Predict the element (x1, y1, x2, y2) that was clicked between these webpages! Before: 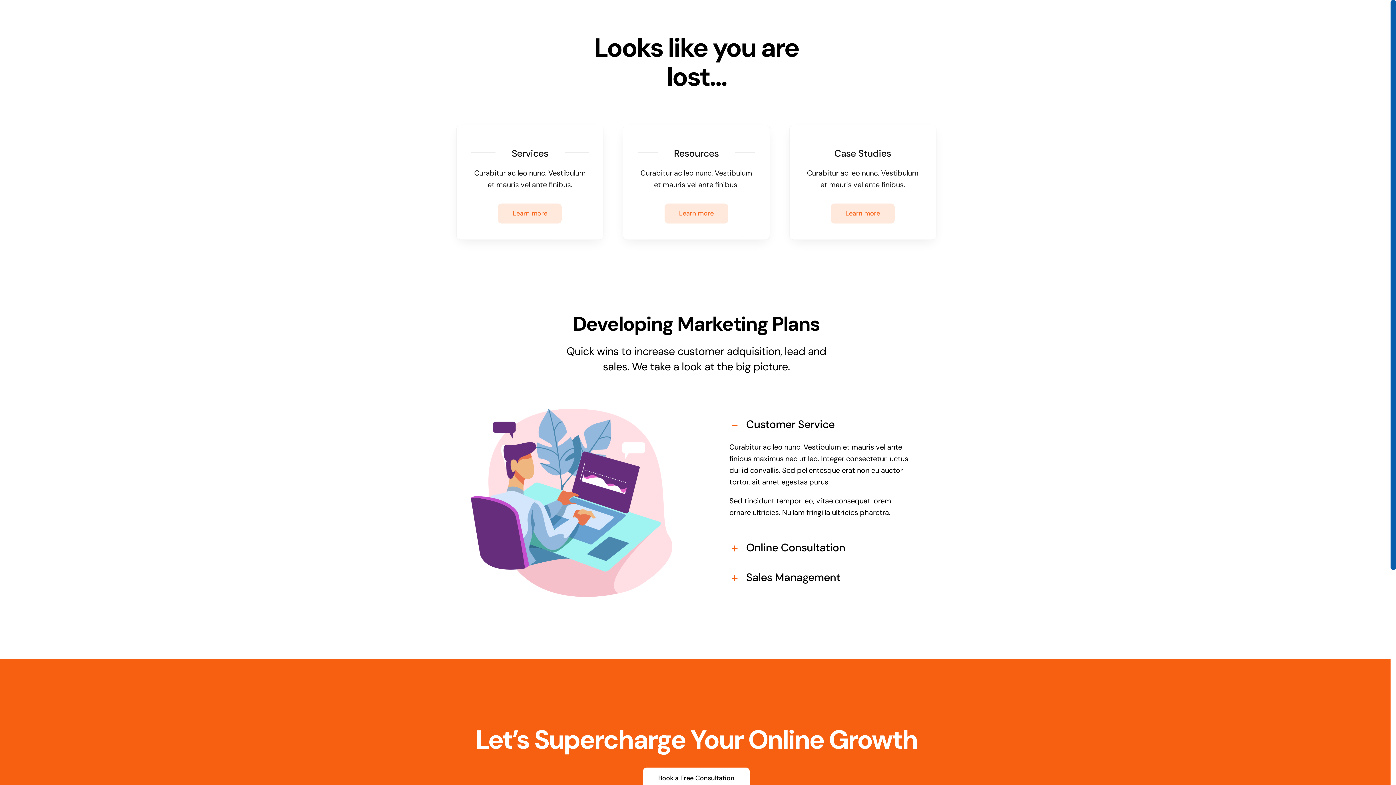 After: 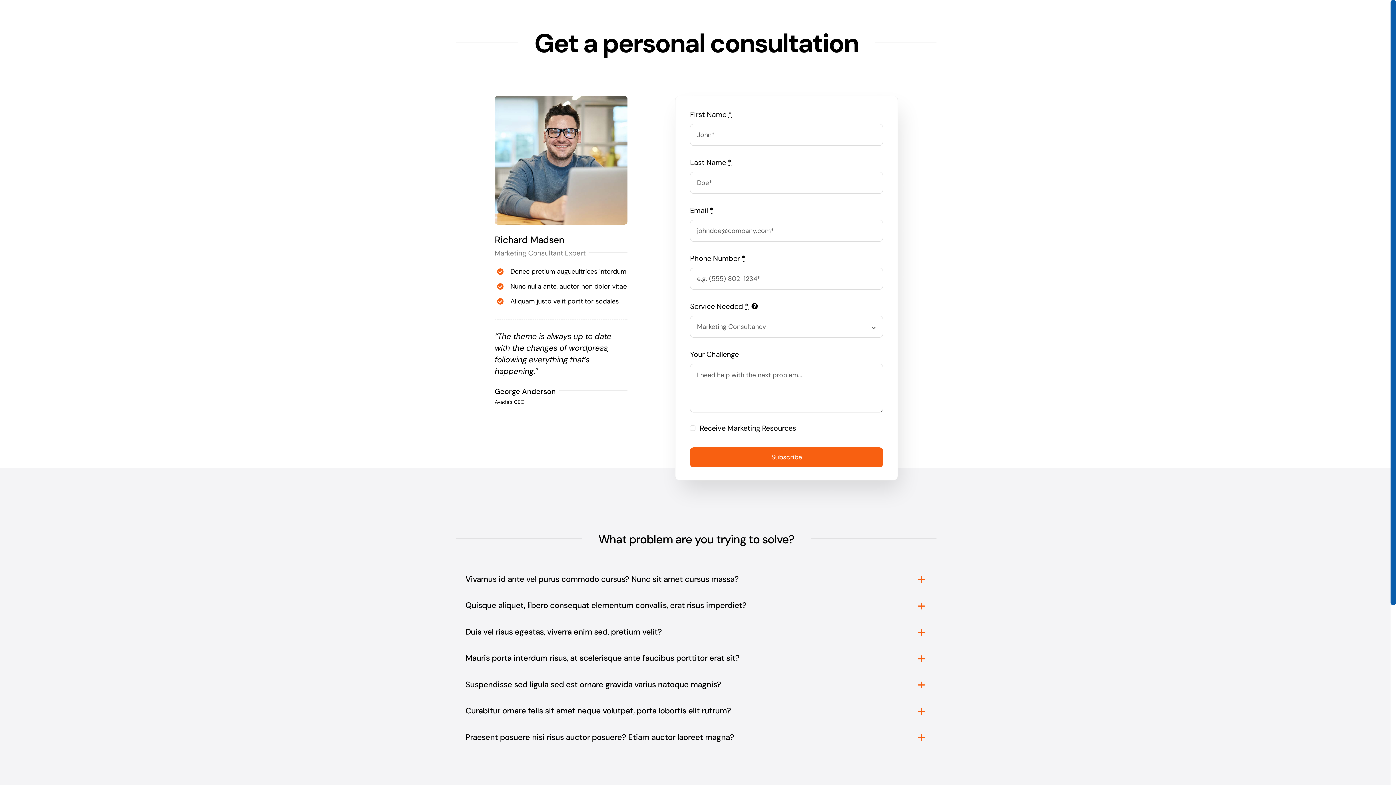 Action: label: Book a Free Consultation bbox: (643, 768, 749, 789)